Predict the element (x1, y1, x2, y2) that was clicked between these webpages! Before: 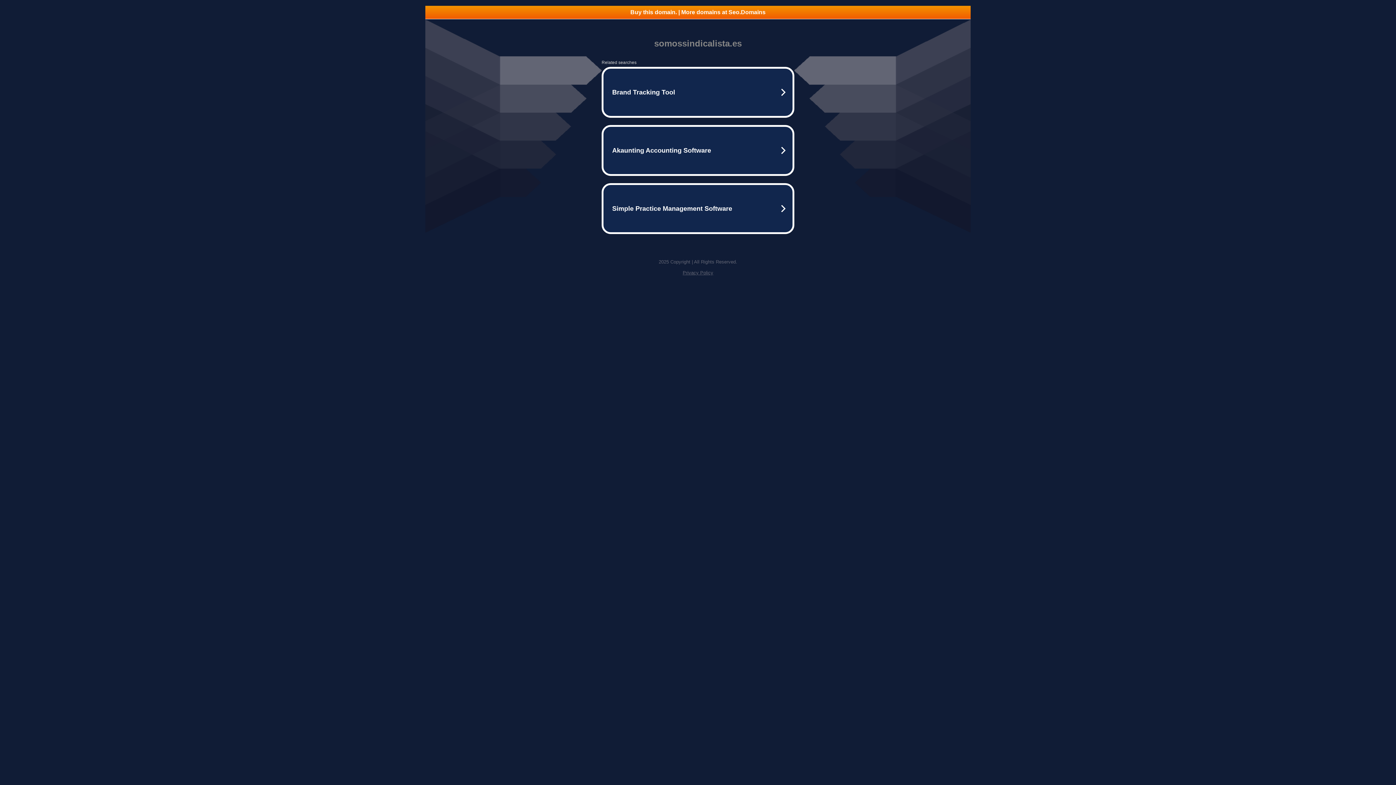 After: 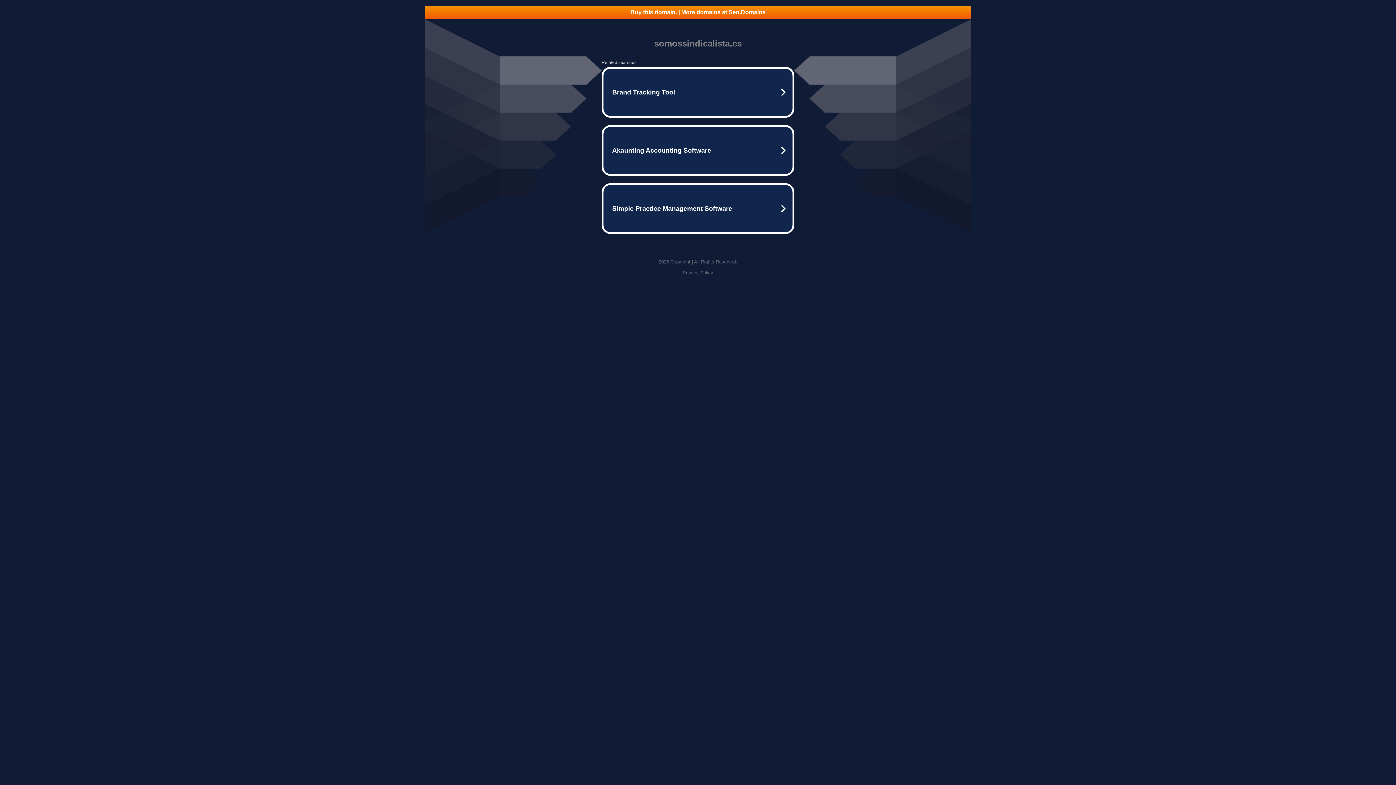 Action: bbox: (425, 5, 970, 18) label: Buy this domain. | More domains at Seo.Domains